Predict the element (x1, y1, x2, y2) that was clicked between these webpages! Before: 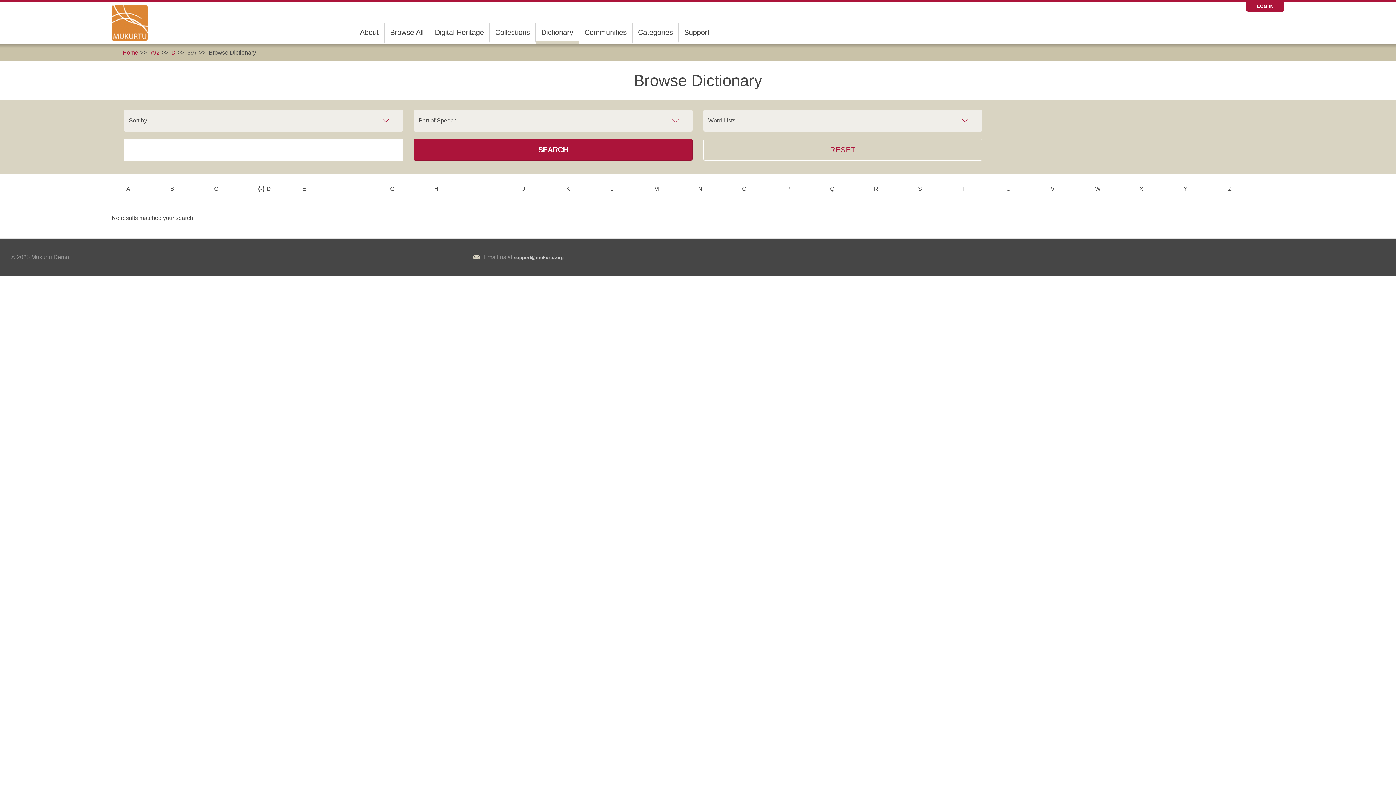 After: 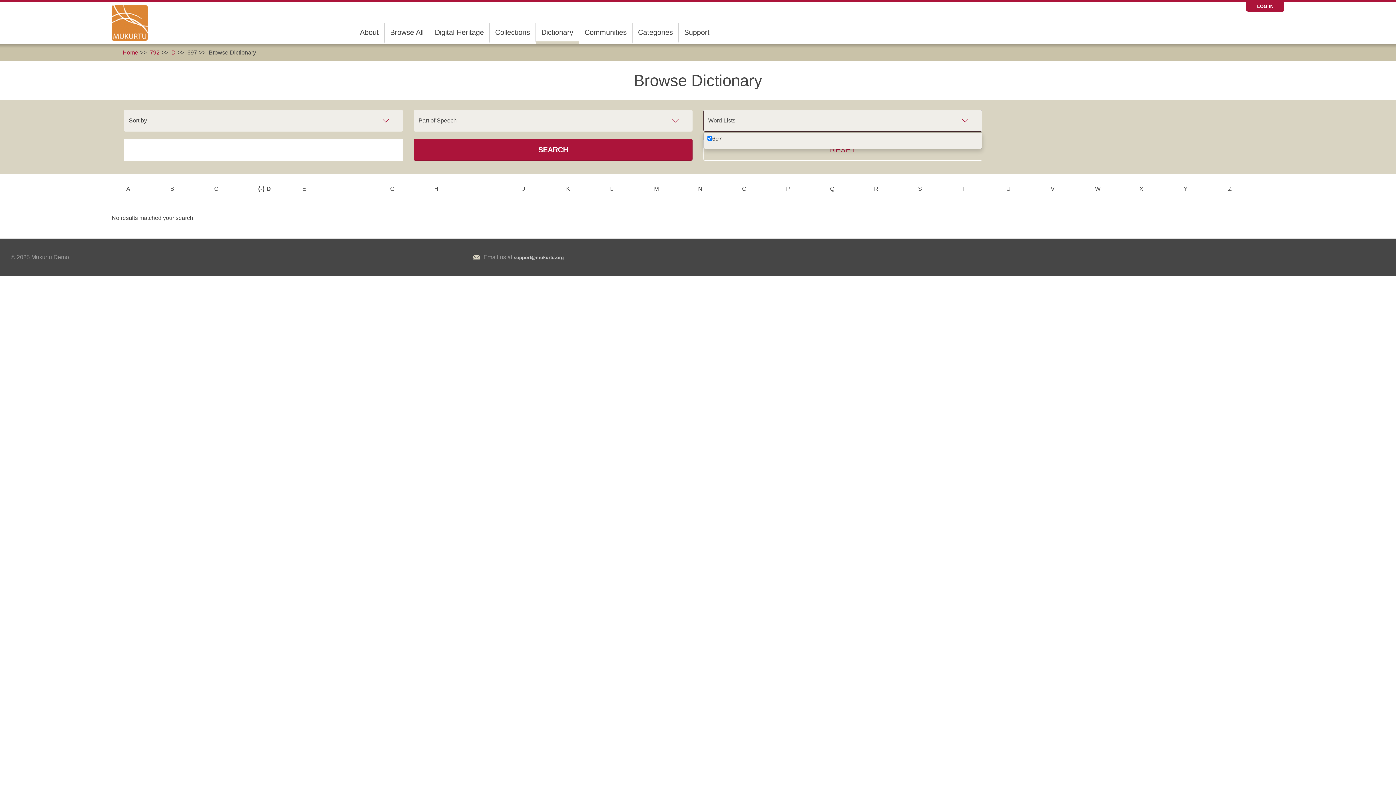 Action: bbox: (703, 109, 982, 131) label: Word Lists